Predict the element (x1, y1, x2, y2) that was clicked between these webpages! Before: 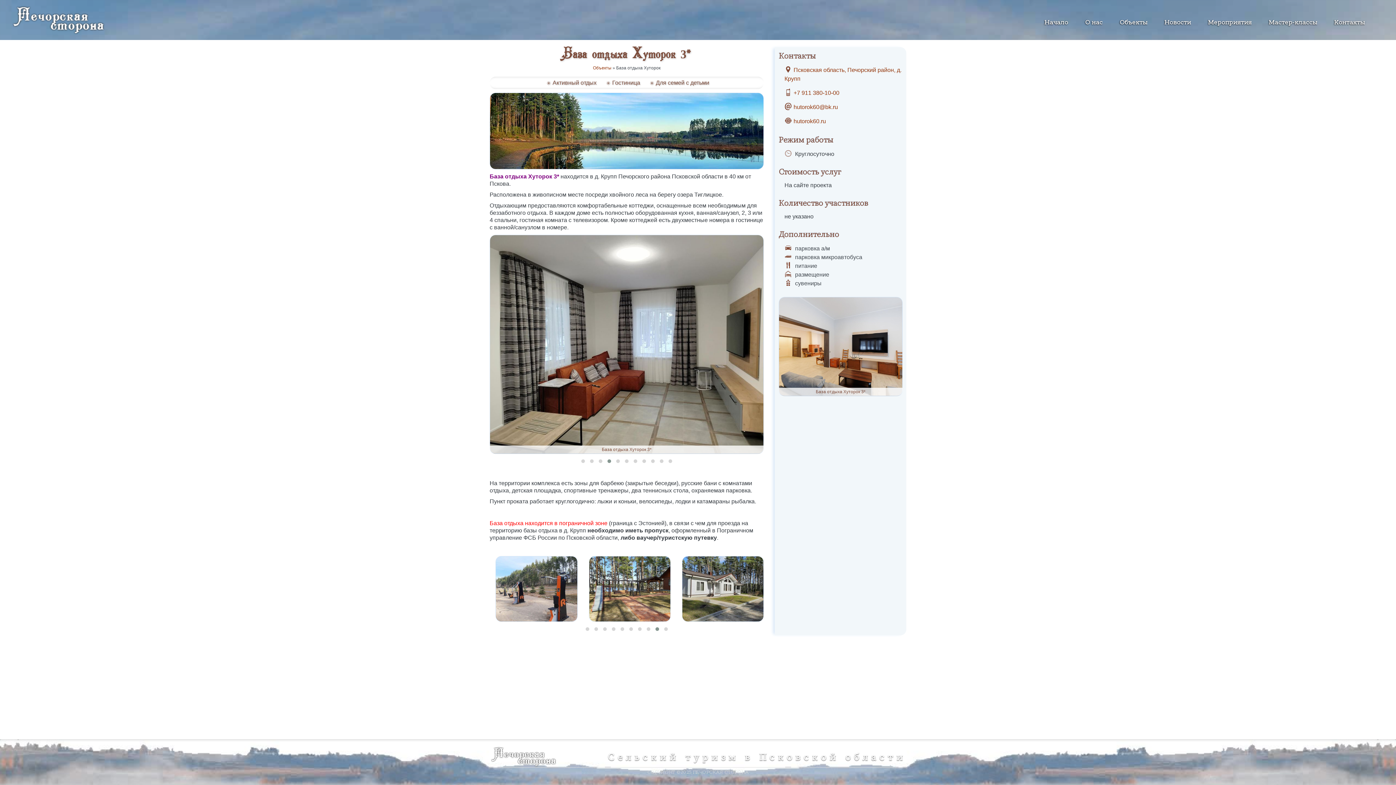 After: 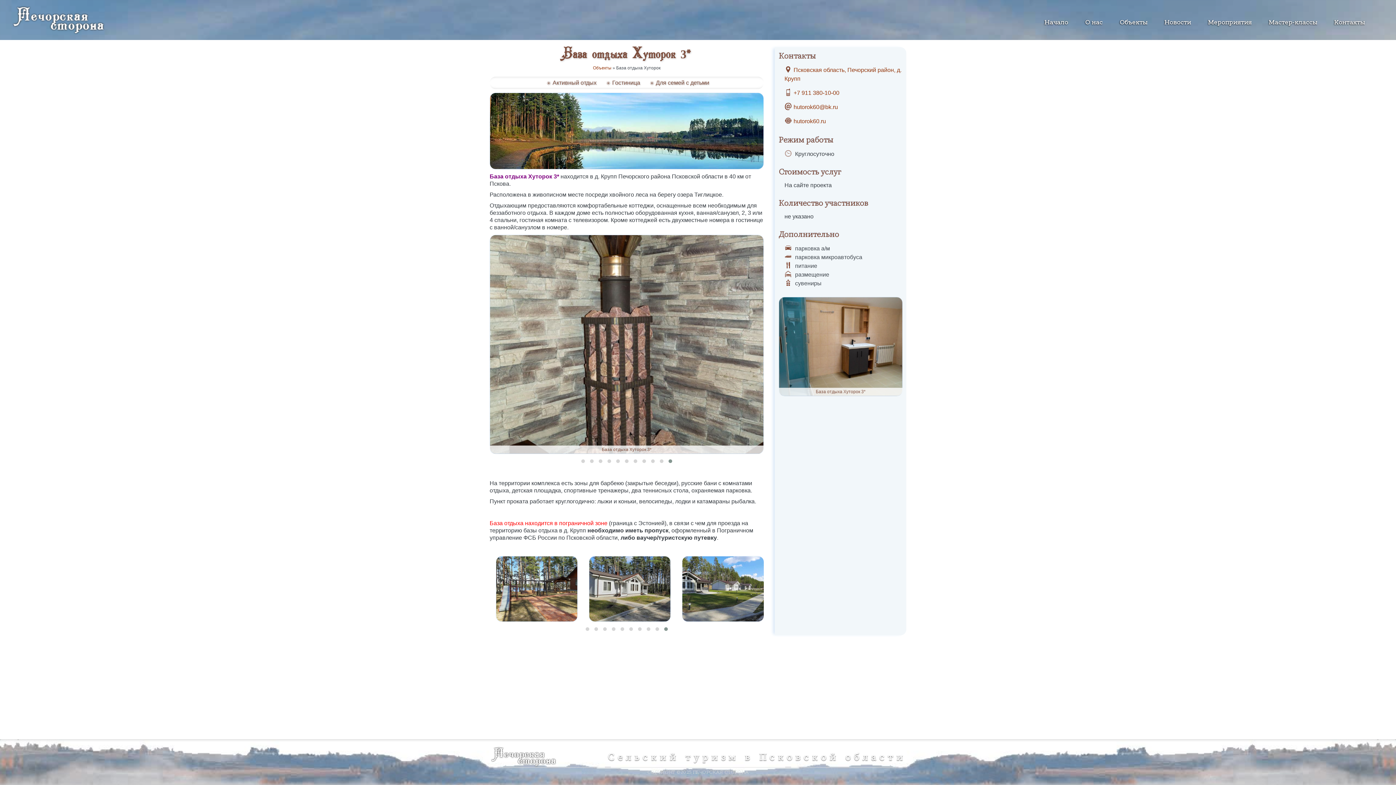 Action: bbox: (666, 457, 674, 465)